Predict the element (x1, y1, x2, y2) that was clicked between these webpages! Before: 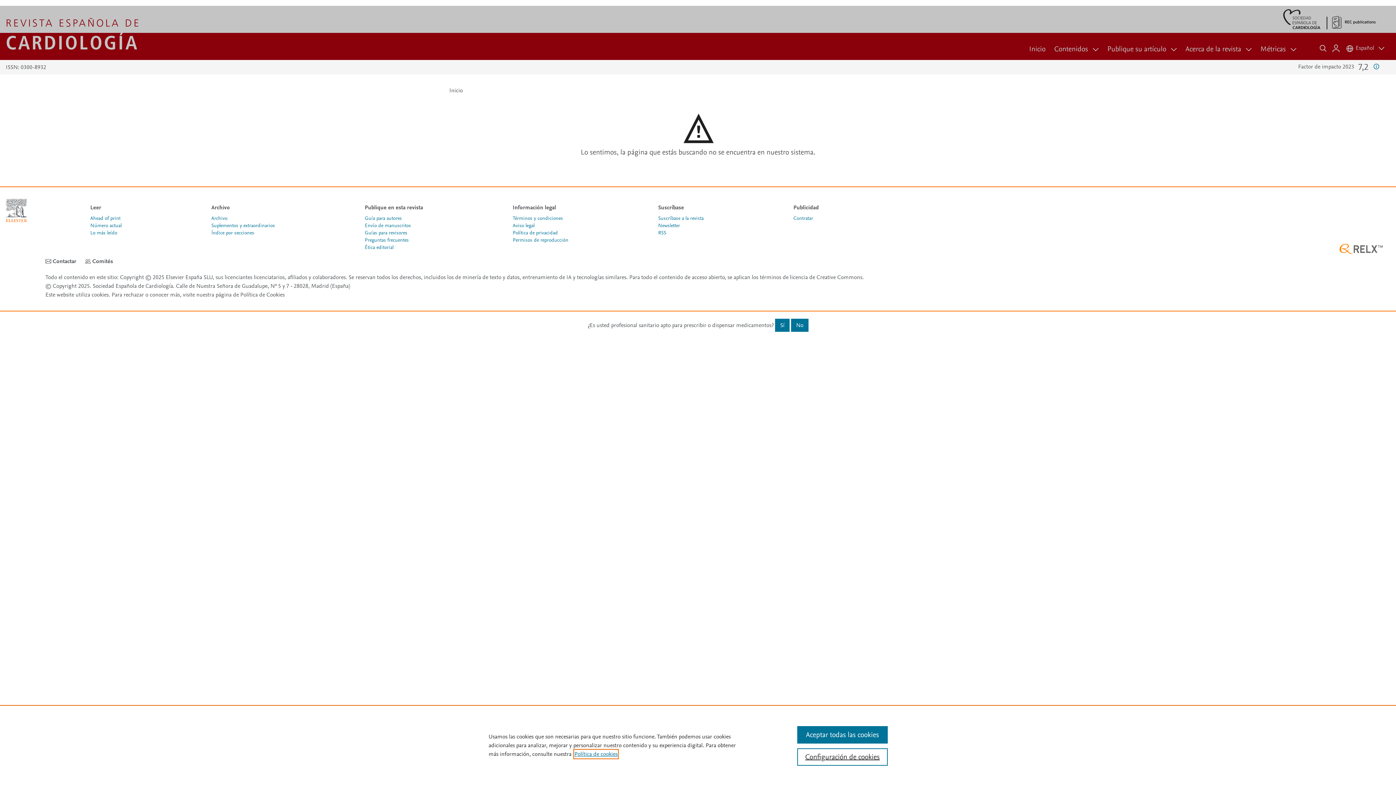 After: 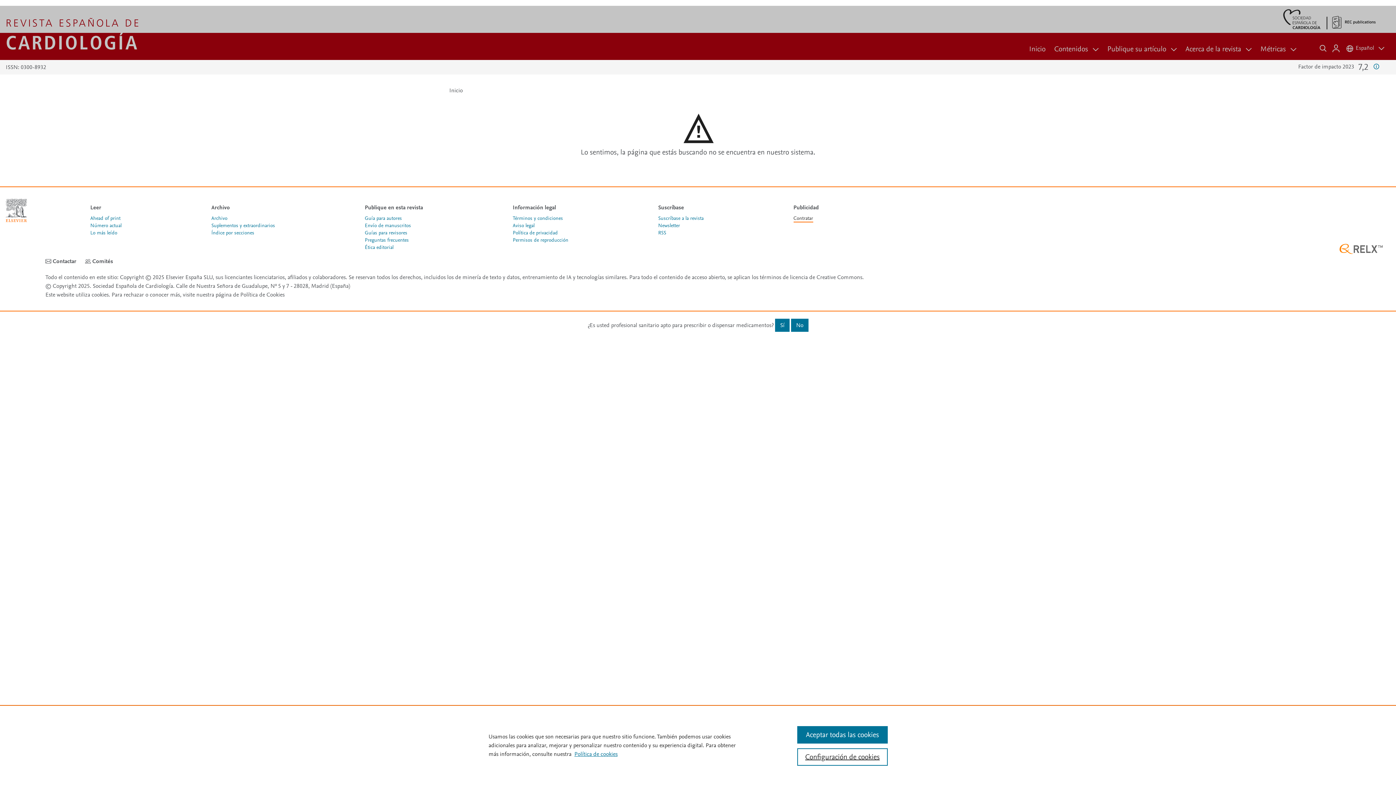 Action: bbox: (793, 214, 813, 221) label: Contratar